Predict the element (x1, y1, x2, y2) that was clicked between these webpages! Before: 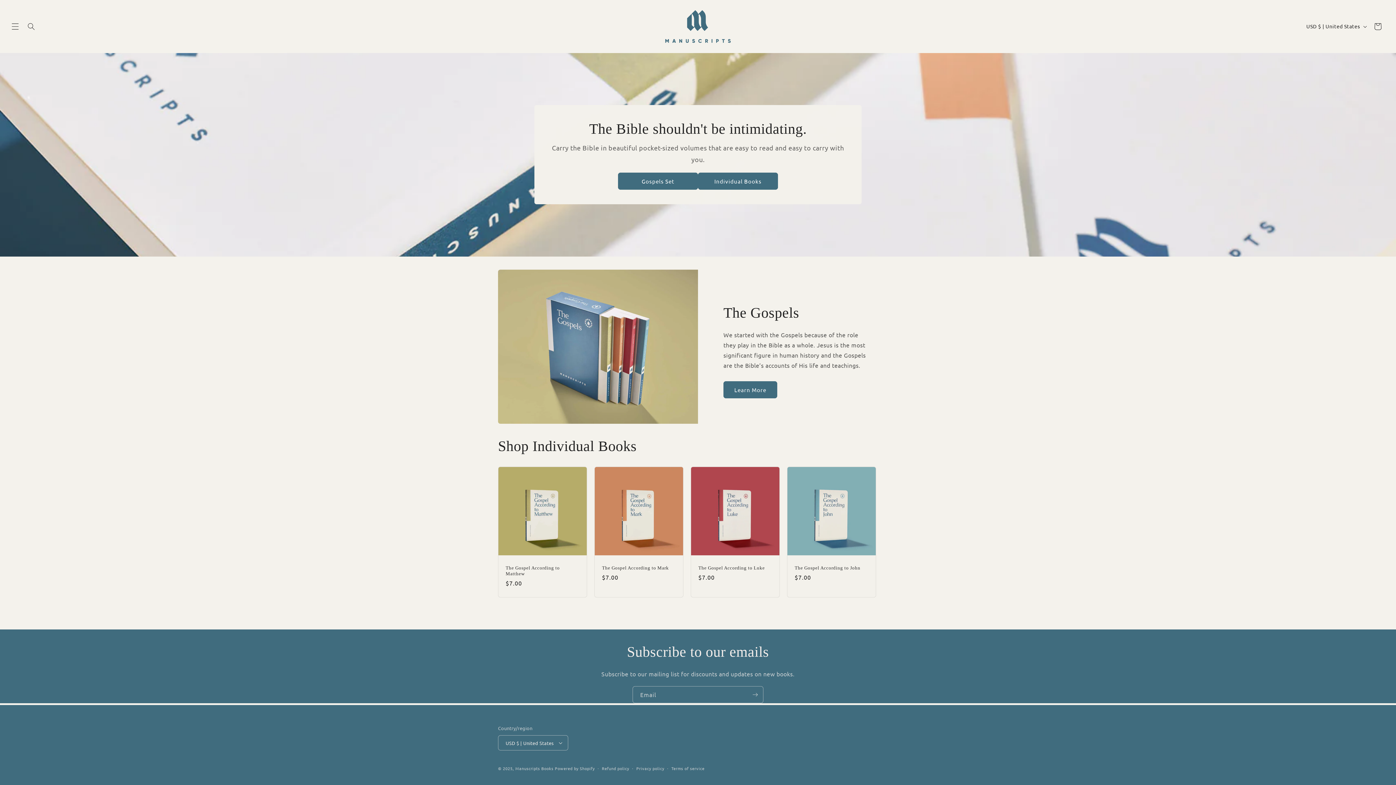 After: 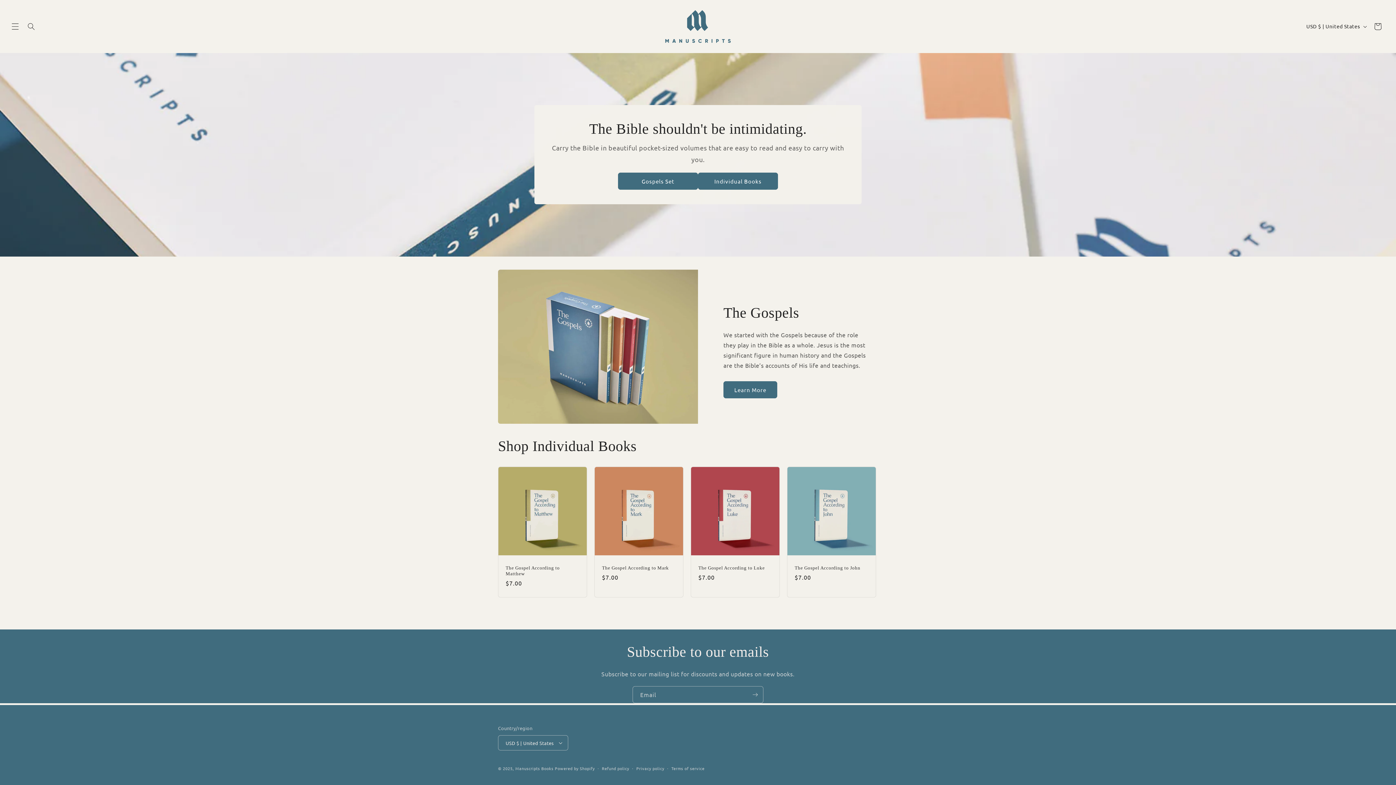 Action: label: Manuscripts Books bbox: (515, 765, 553, 771)